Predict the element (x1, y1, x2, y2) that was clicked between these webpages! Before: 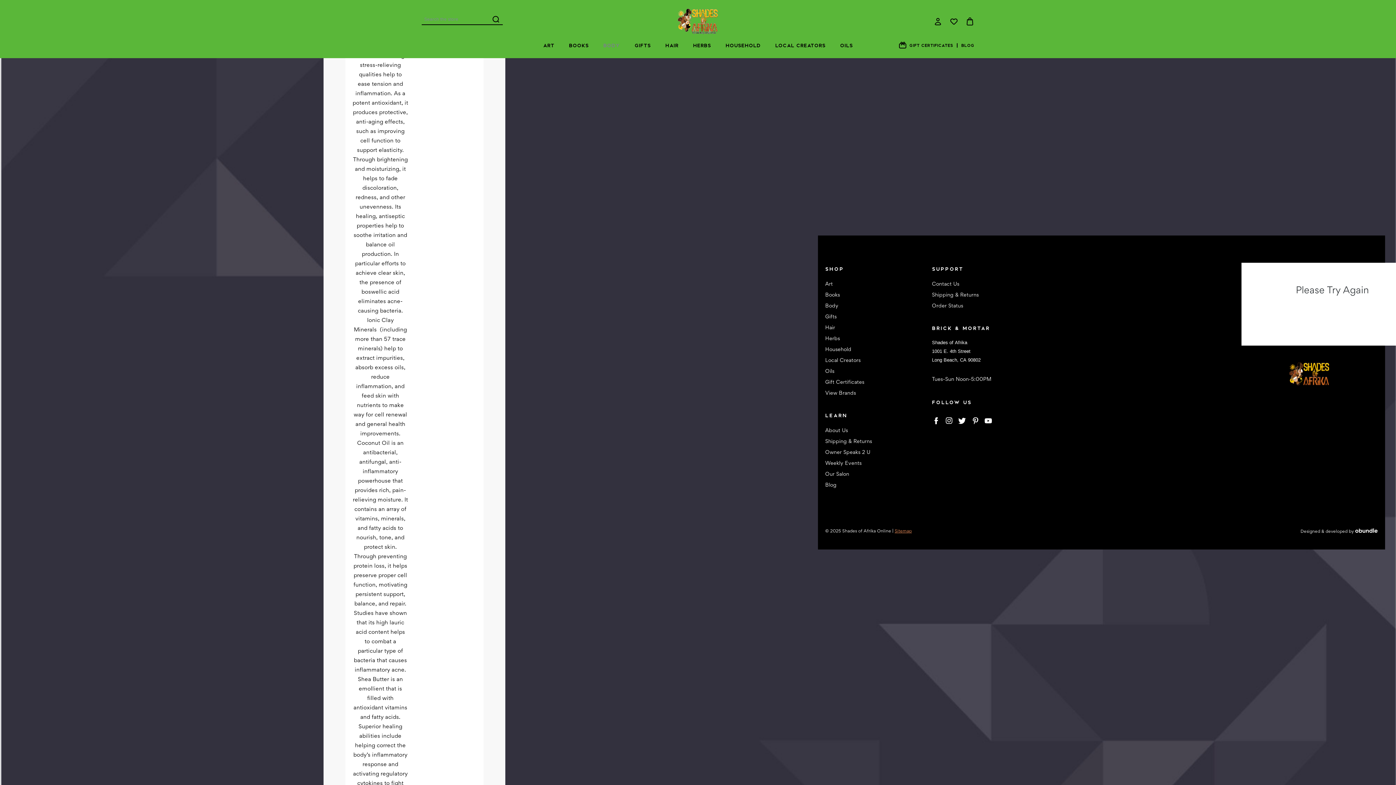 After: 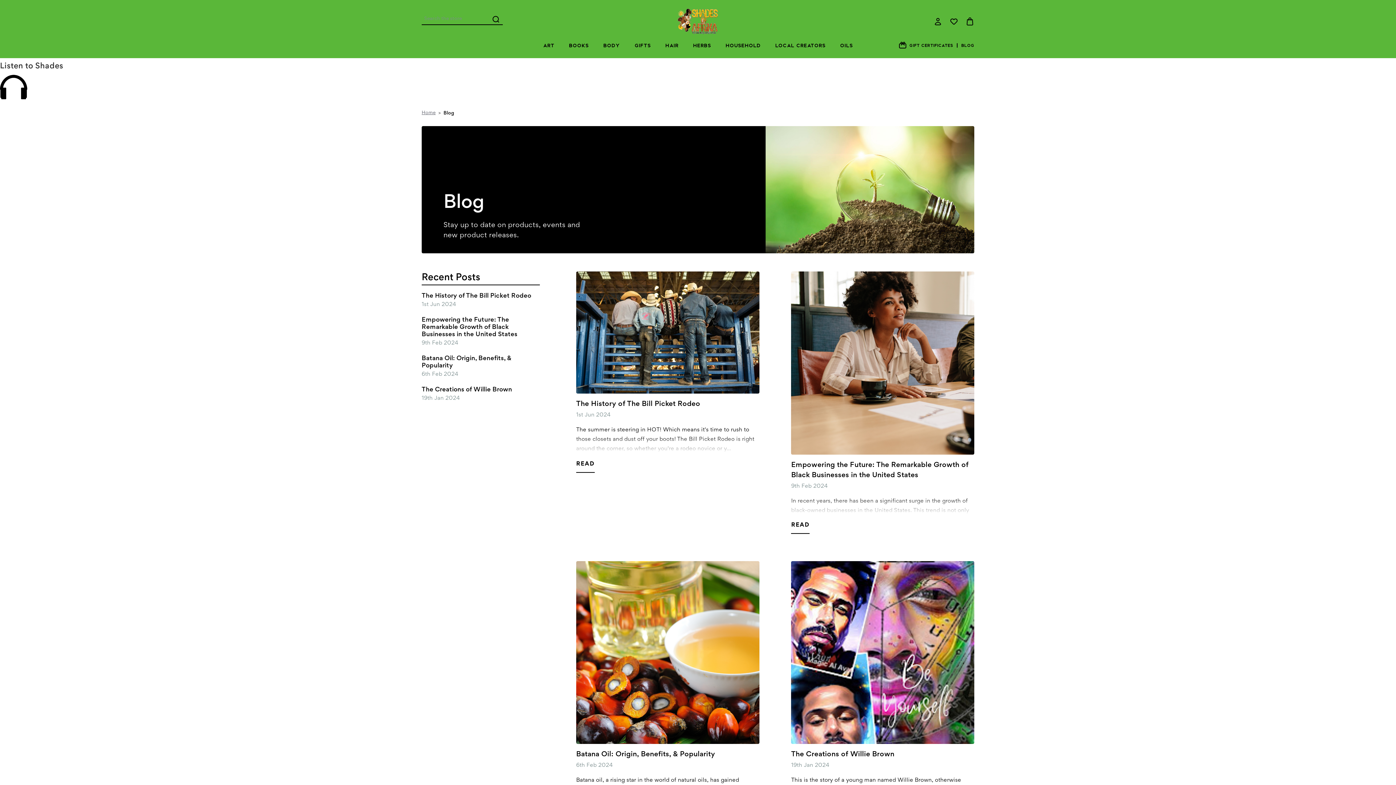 Action: bbox: (825, 480, 927, 491) label: Blog